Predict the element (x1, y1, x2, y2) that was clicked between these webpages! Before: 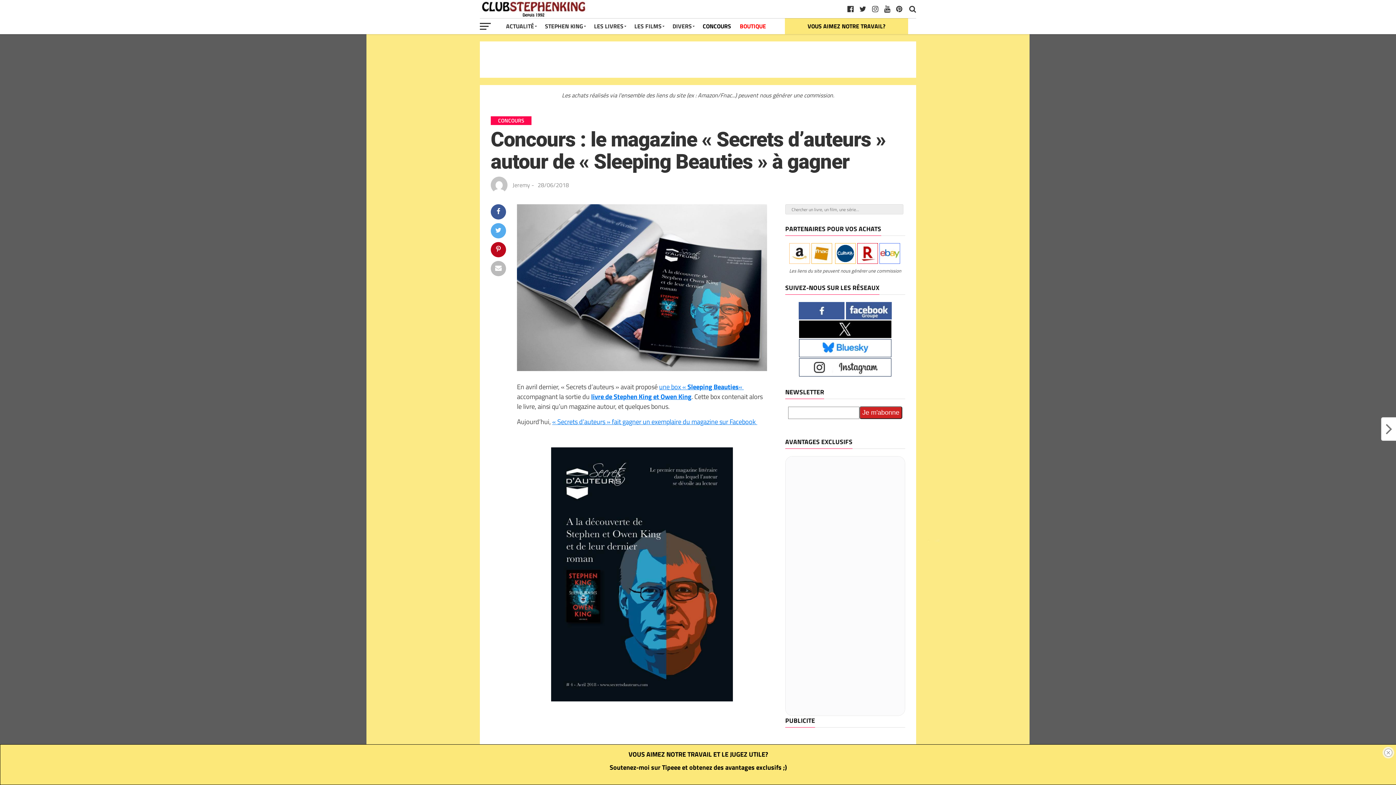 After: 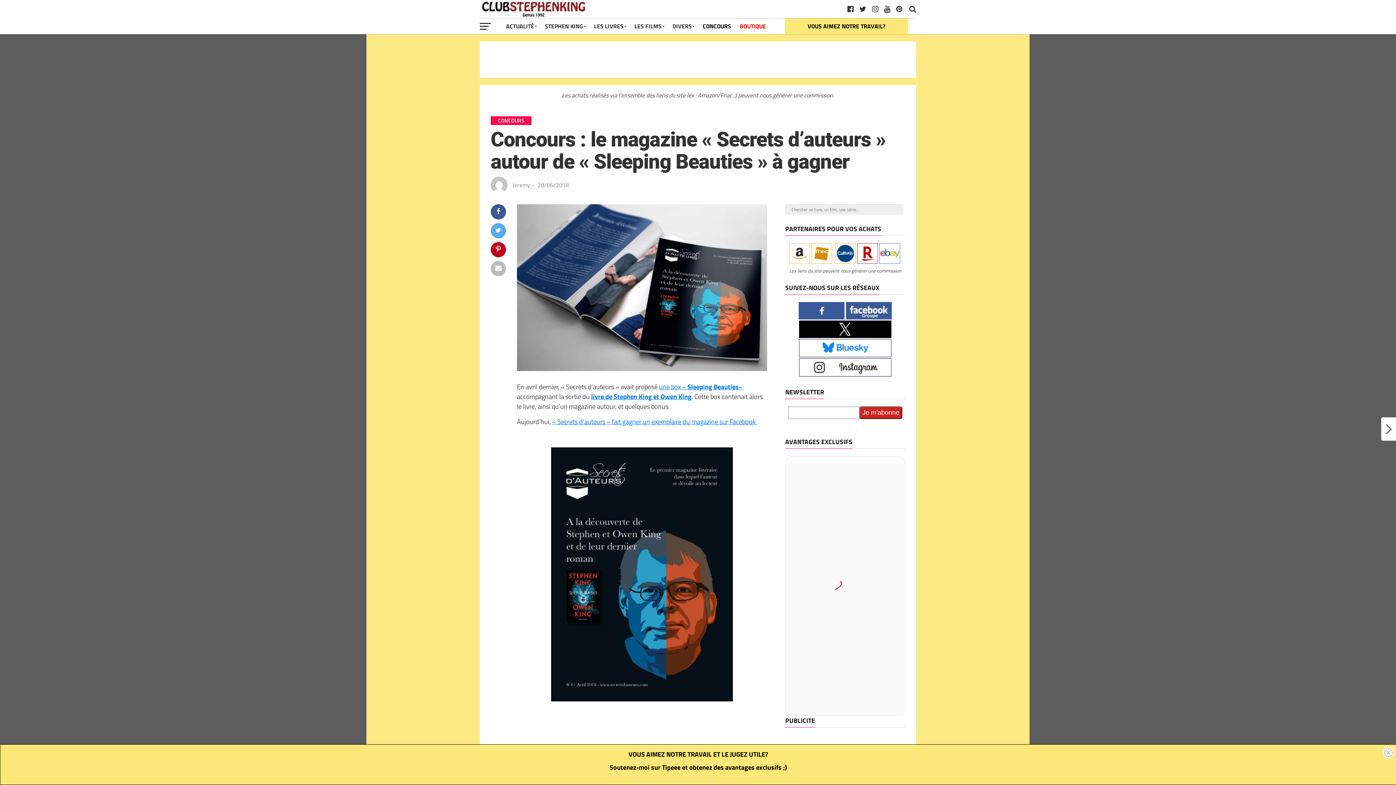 Action: bbox: (799, 331, 891, 340)